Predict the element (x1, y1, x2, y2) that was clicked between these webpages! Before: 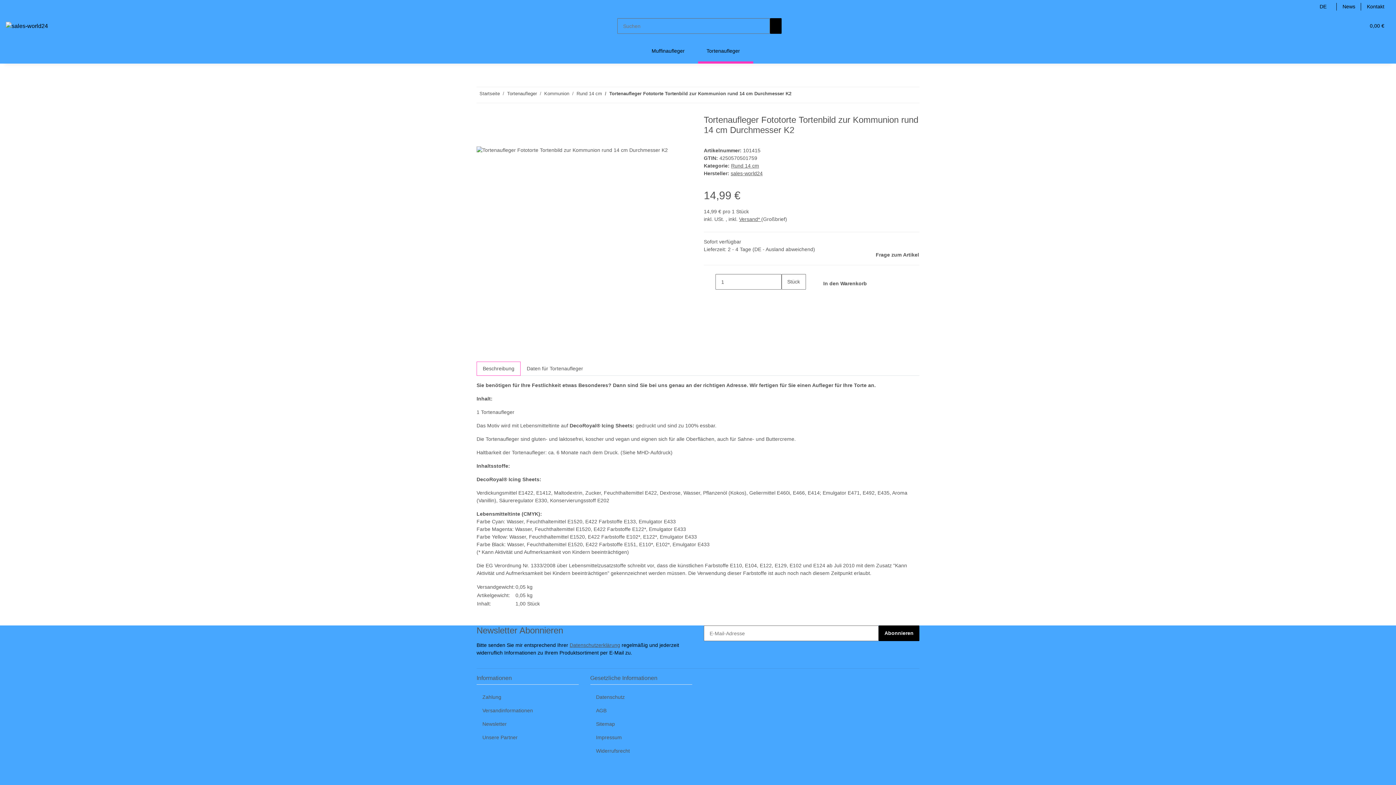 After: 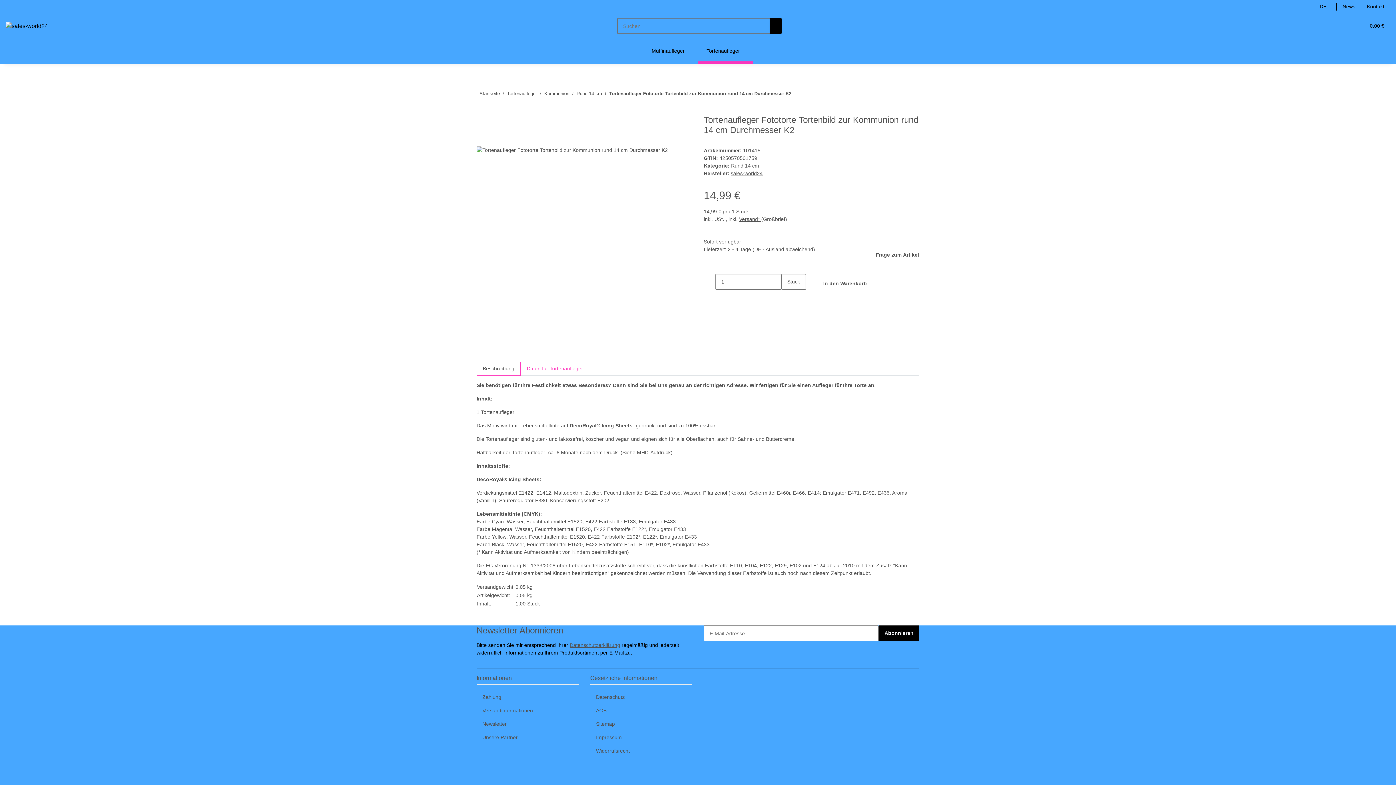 Action: label: Daten für Tortenaufleger bbox: (520, 361, 589, 376)